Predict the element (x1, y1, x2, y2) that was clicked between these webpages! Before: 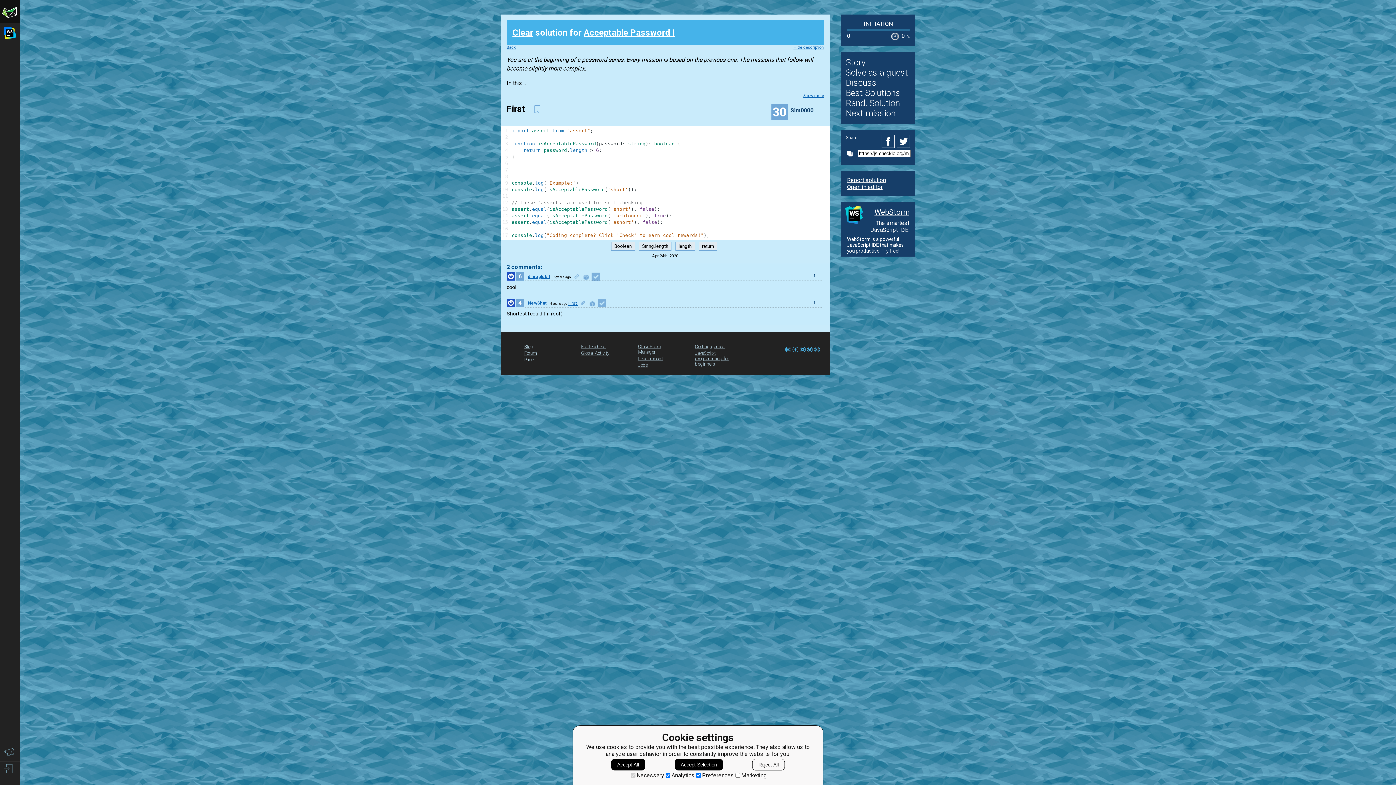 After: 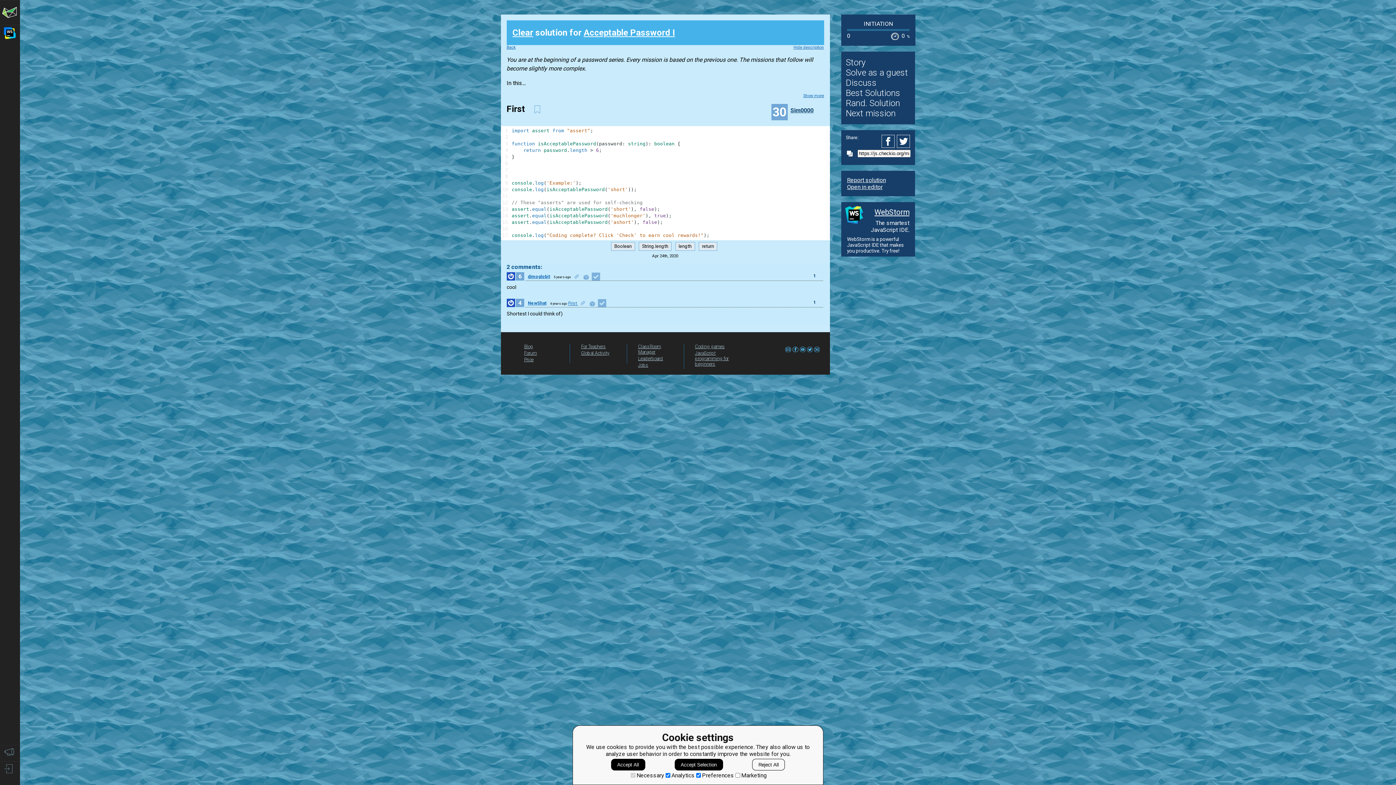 Action: label: Jobs bbox: (638, 362, 648, 368)